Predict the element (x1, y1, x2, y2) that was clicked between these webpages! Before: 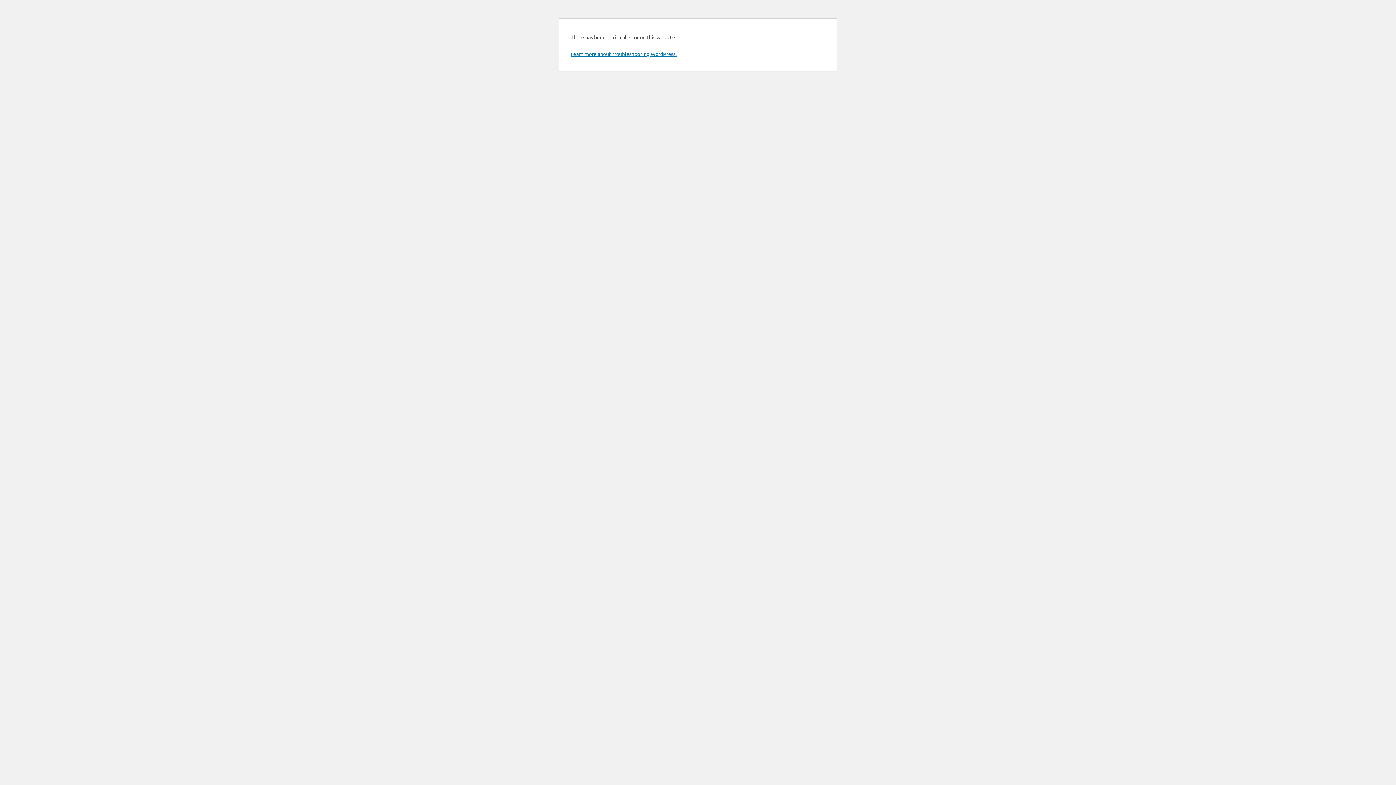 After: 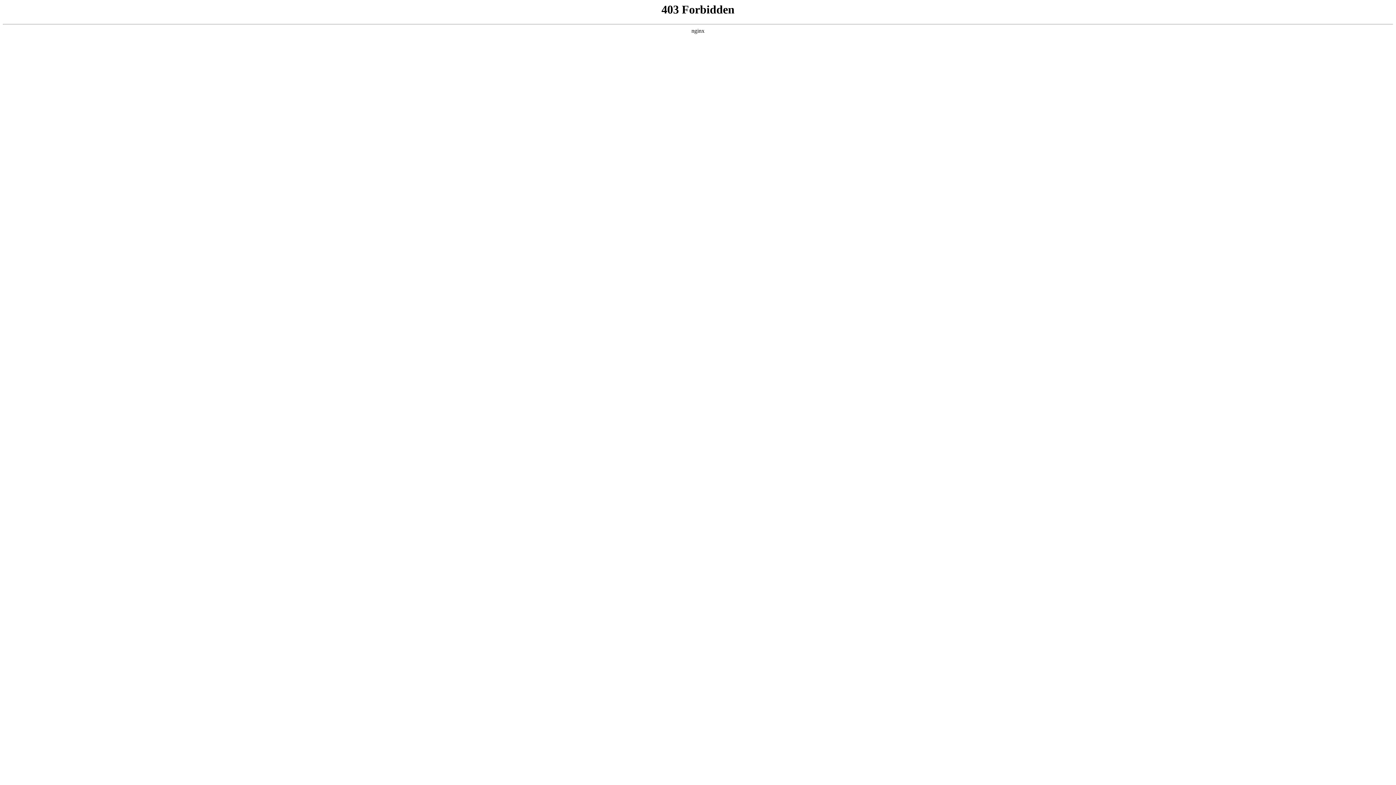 Action: label: Learn more about troubleshooting WordPress. bbox: (570, 50, 676, 57)